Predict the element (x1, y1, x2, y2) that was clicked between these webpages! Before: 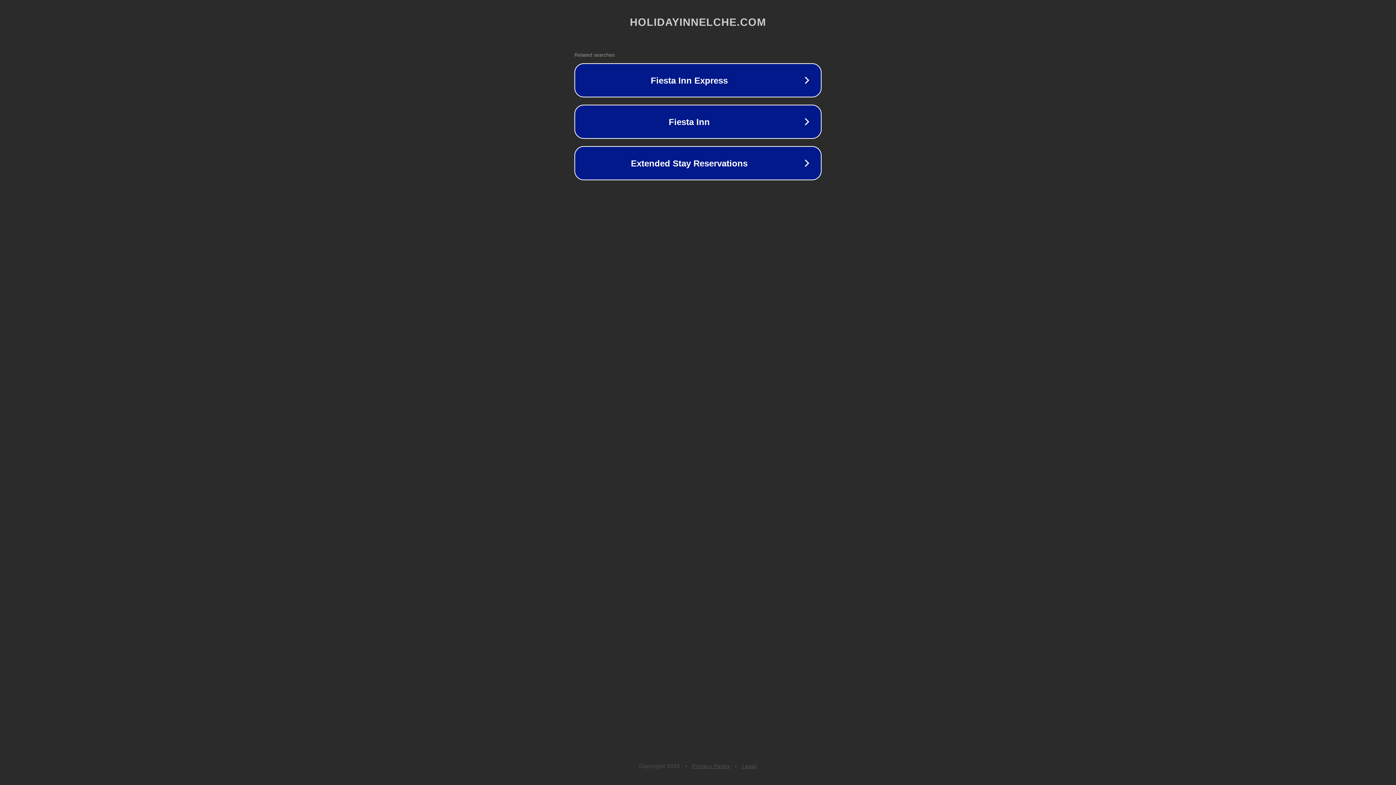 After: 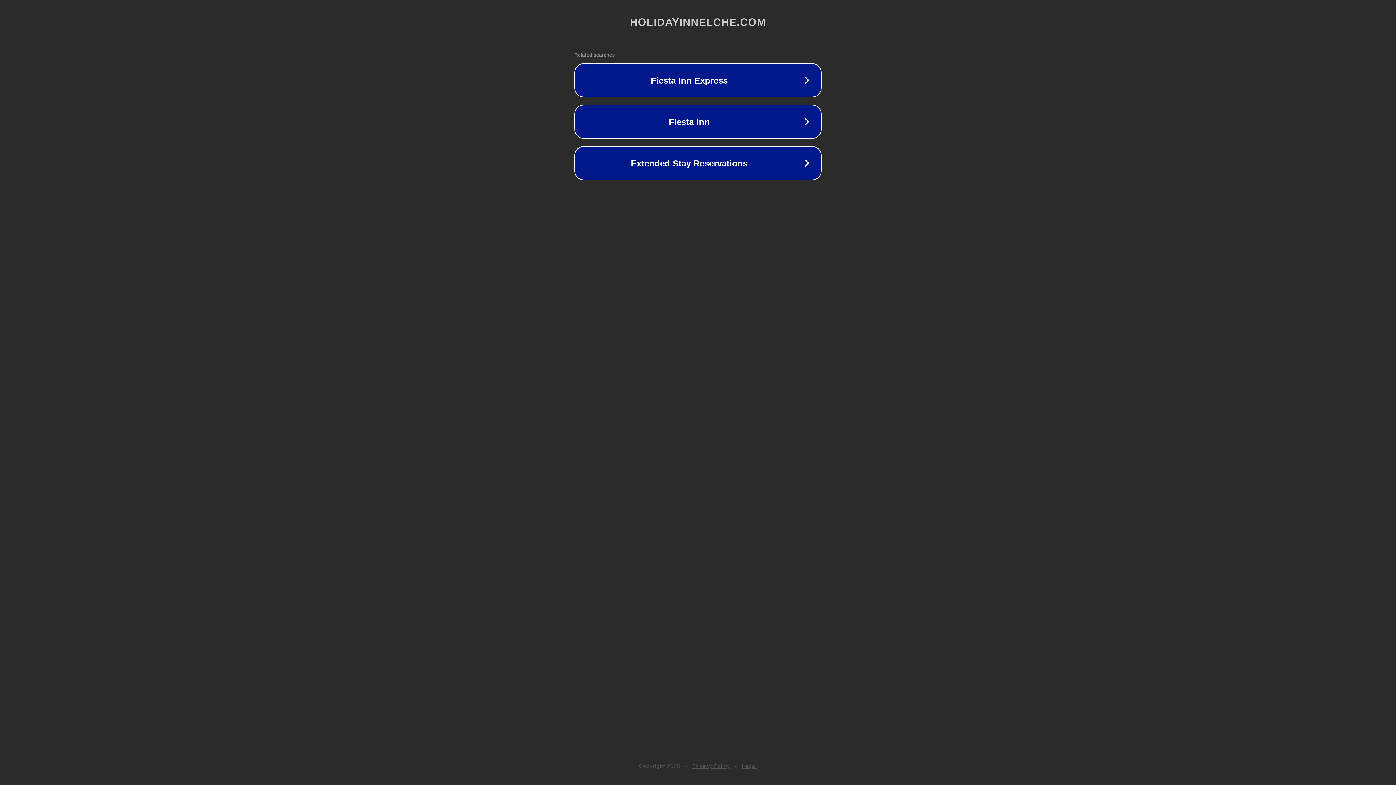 Action: label: Legal bbox: (742, 763, 757, 769)